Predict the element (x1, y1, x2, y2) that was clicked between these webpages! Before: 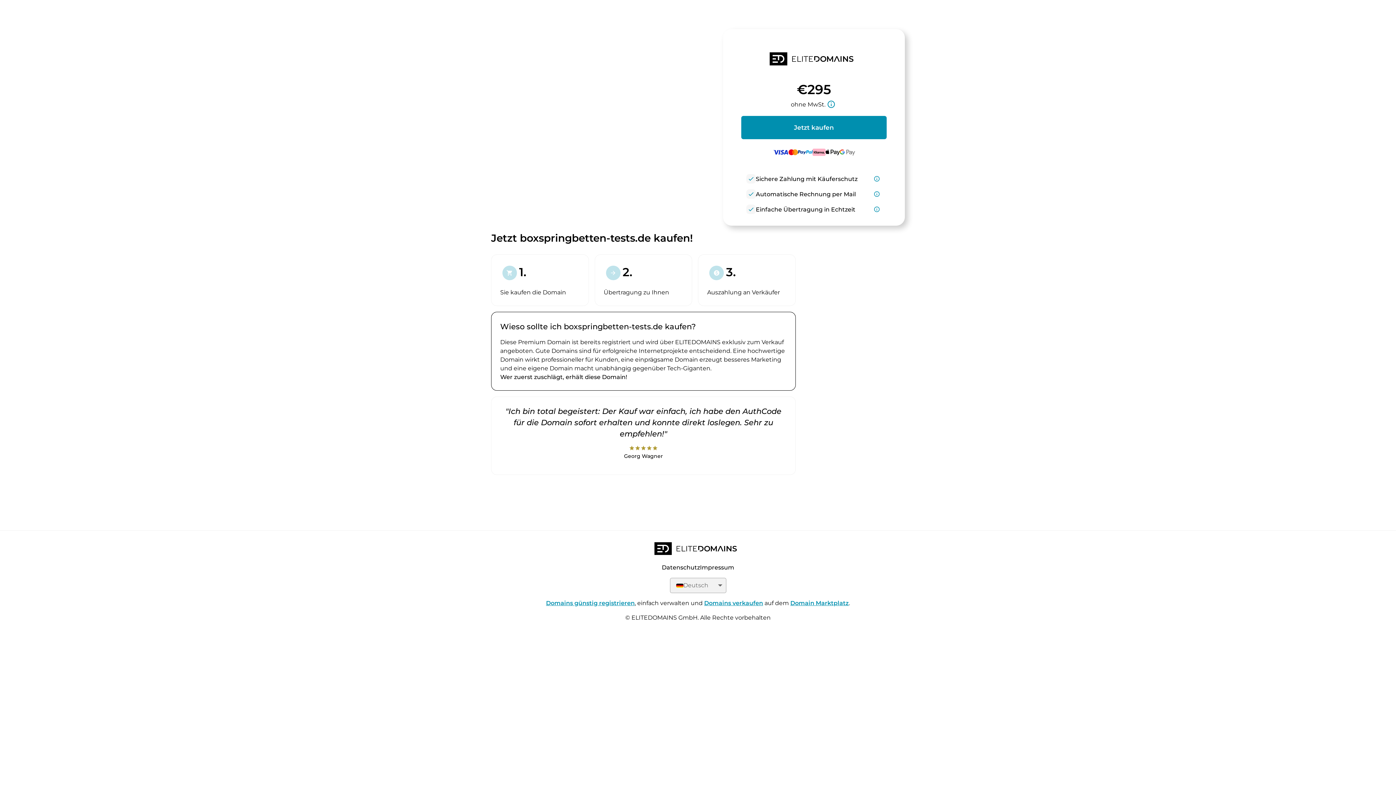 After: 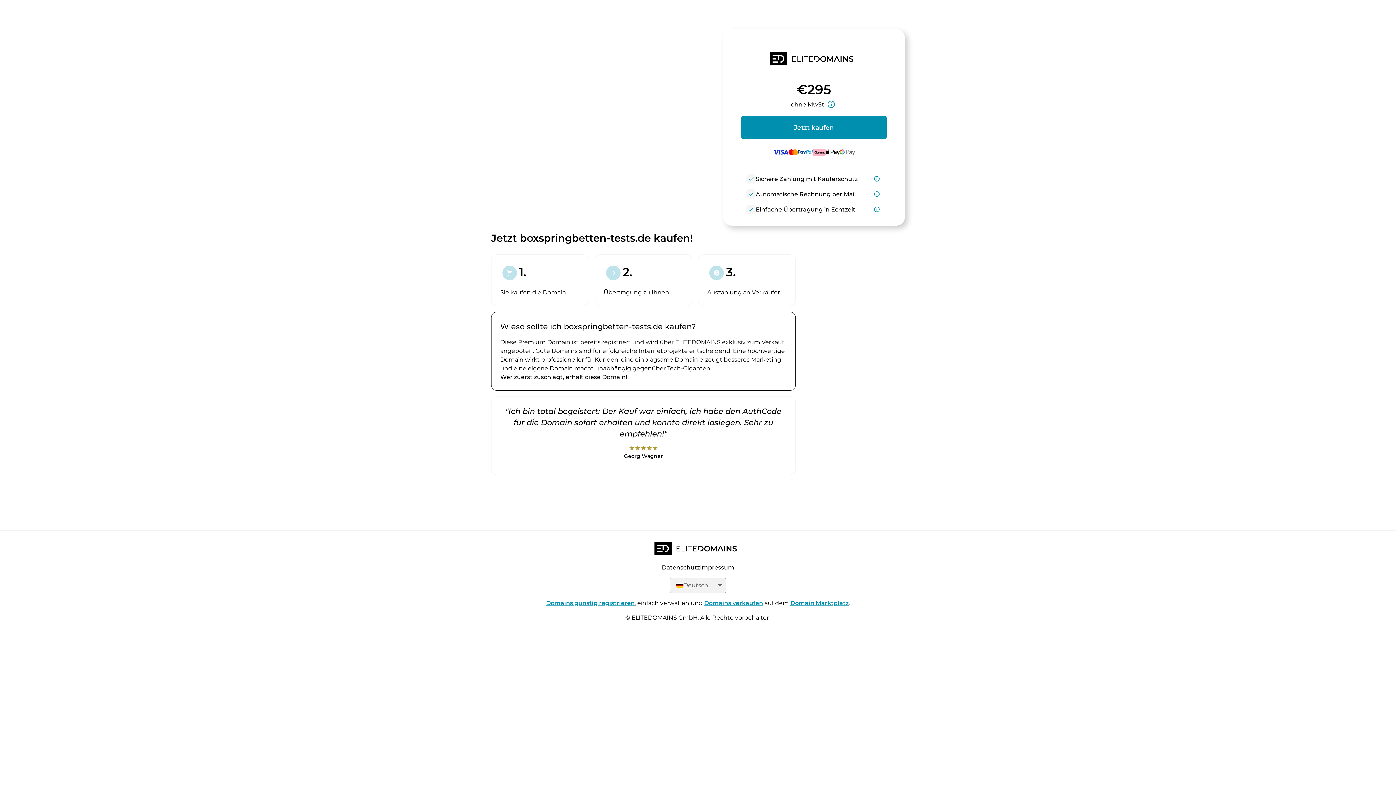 Action: label: Domains verkaufen bbox: (704, 600, 763, 607)